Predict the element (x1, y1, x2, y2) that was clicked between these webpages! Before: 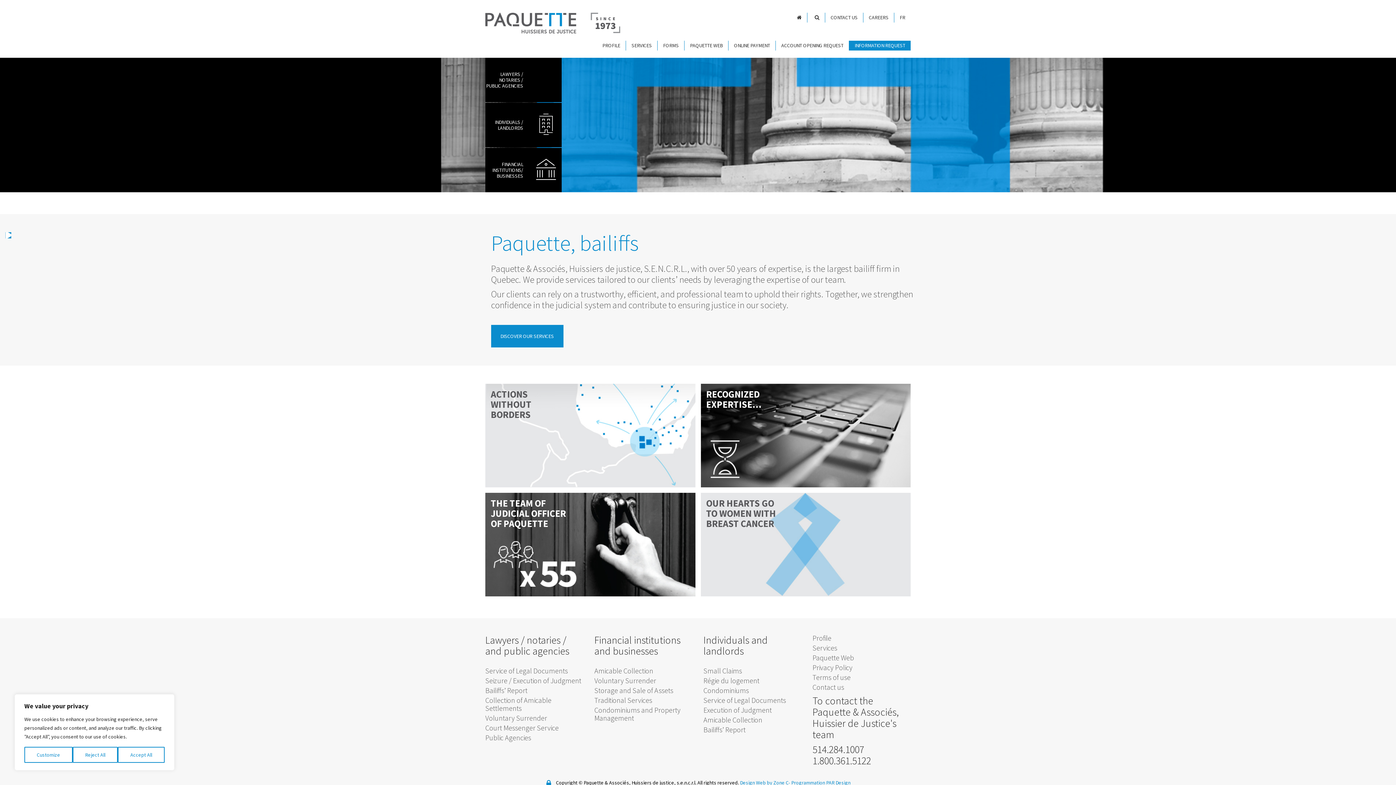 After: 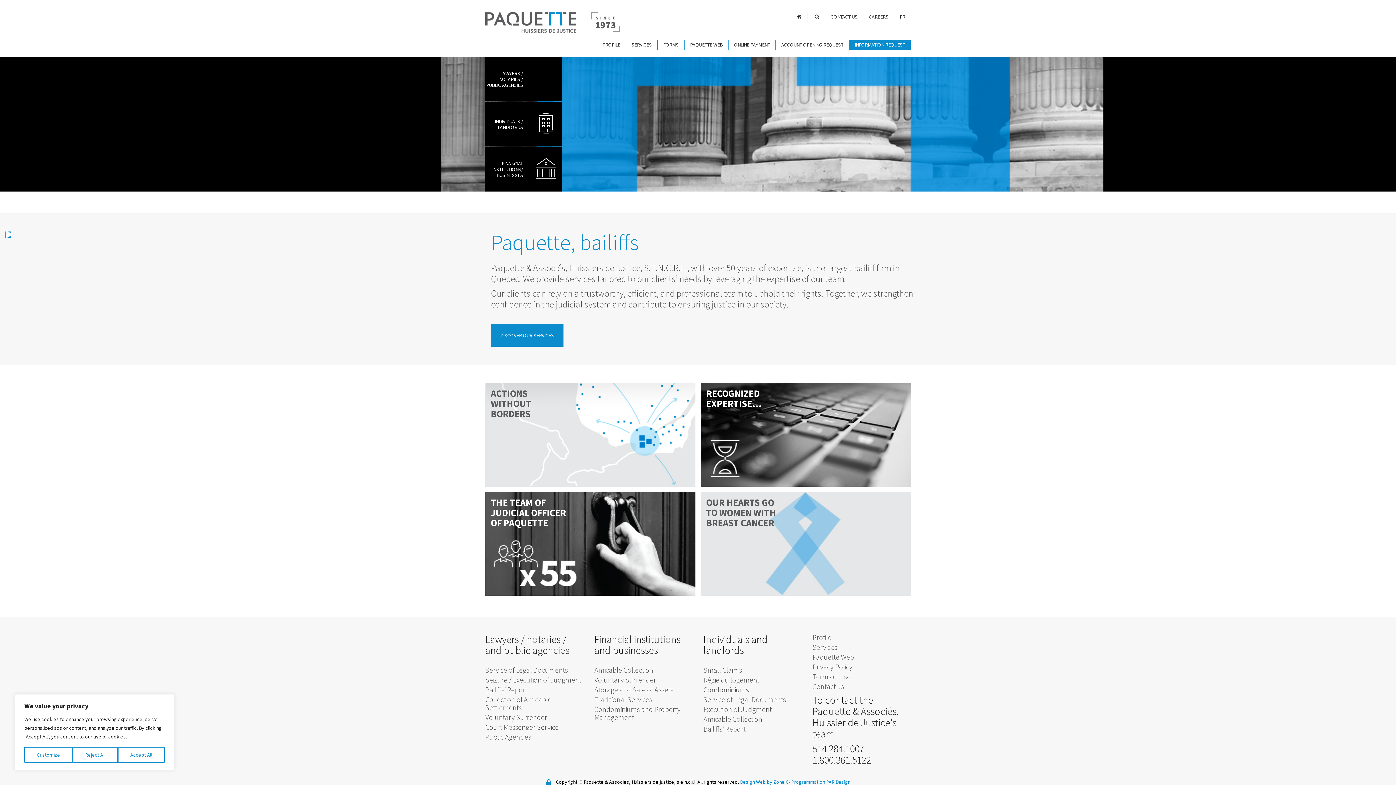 Action: label: Design Web by Zone C-  bbox: (740, 779, 791, 786)